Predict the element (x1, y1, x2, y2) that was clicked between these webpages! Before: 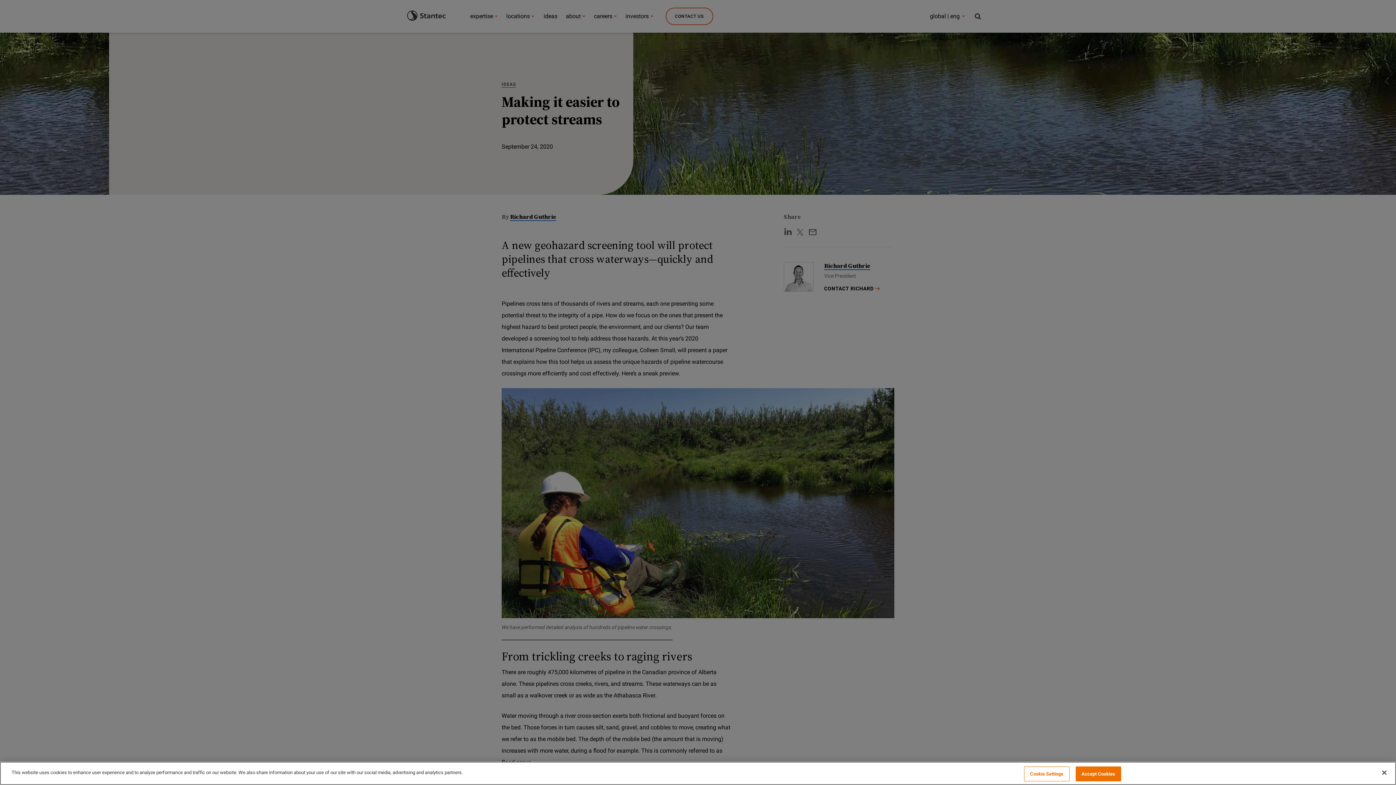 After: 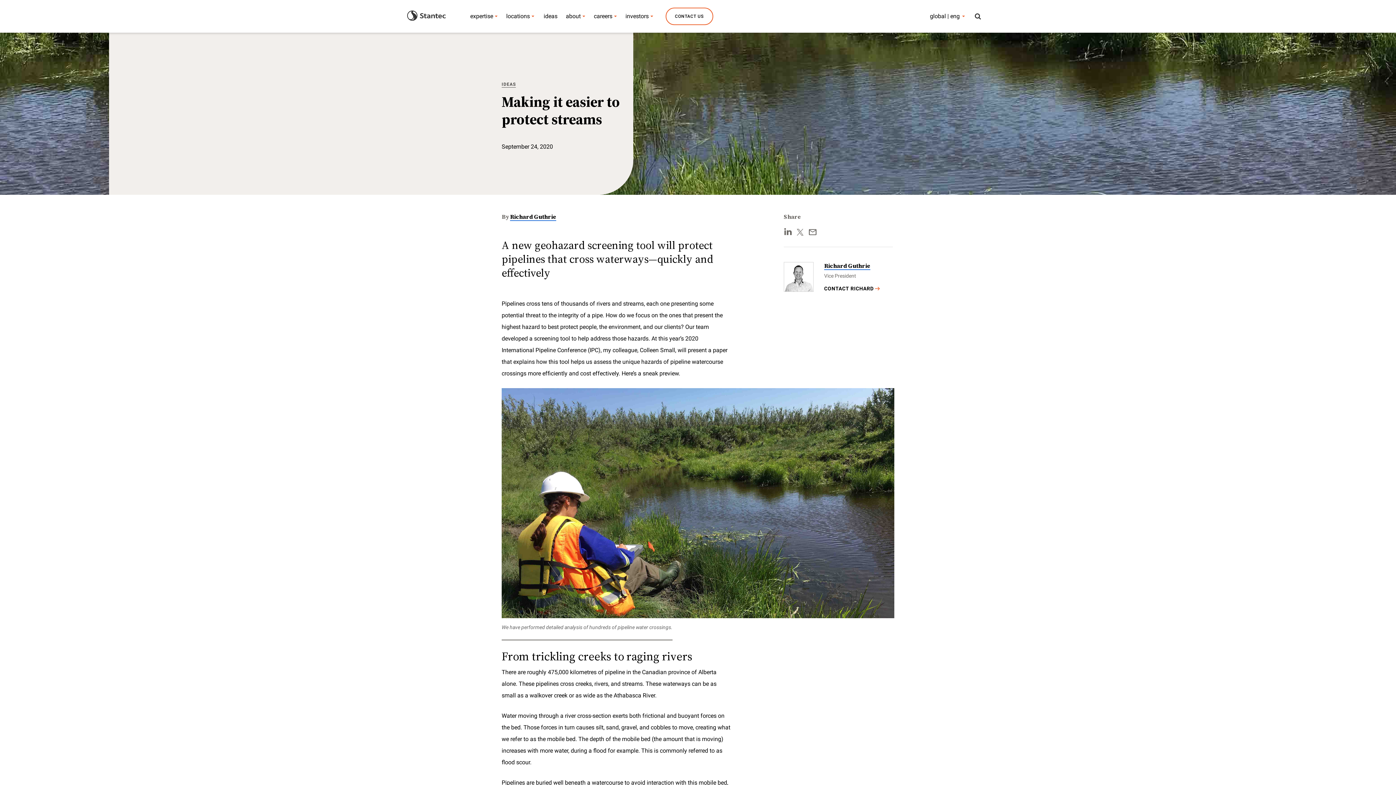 Action: label: Close bbox: (1376, 765, 1392, 781)